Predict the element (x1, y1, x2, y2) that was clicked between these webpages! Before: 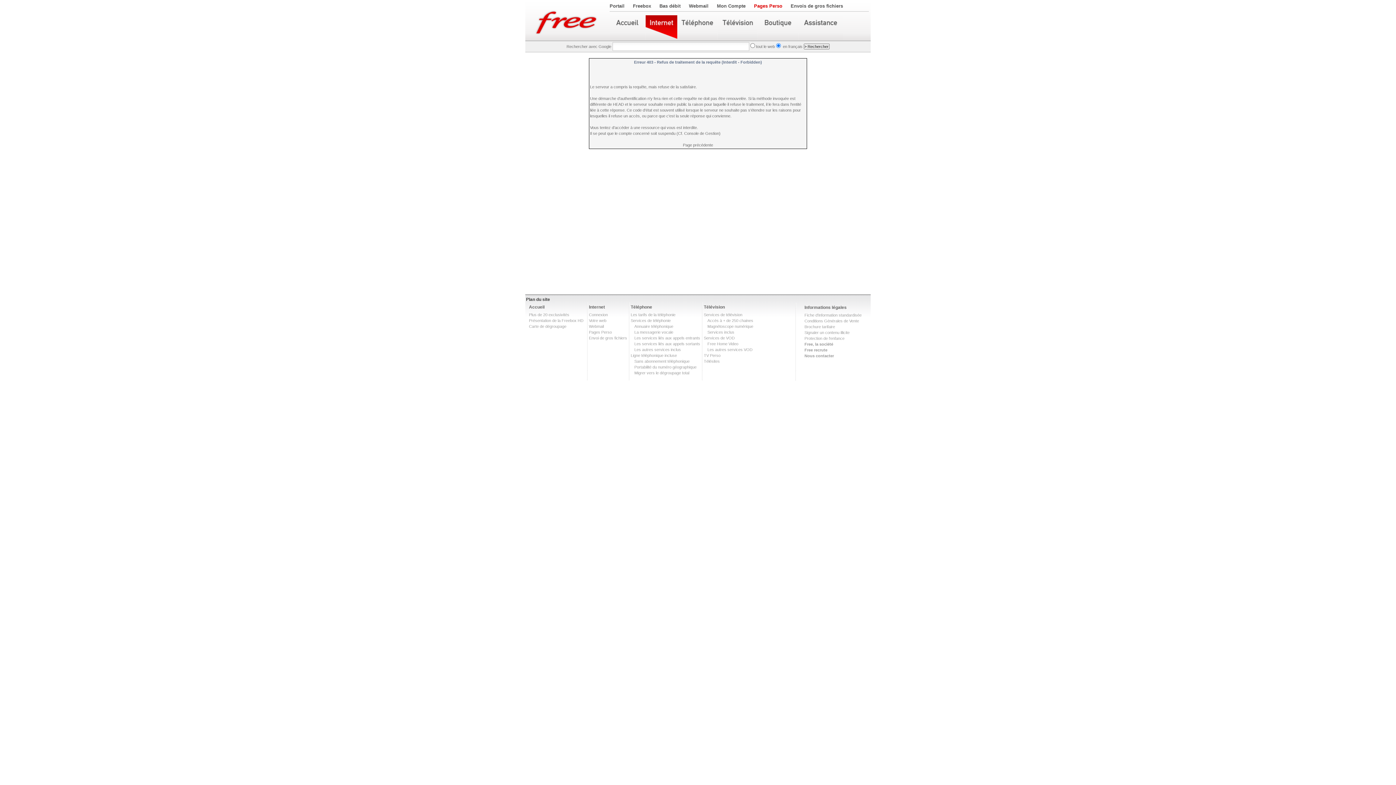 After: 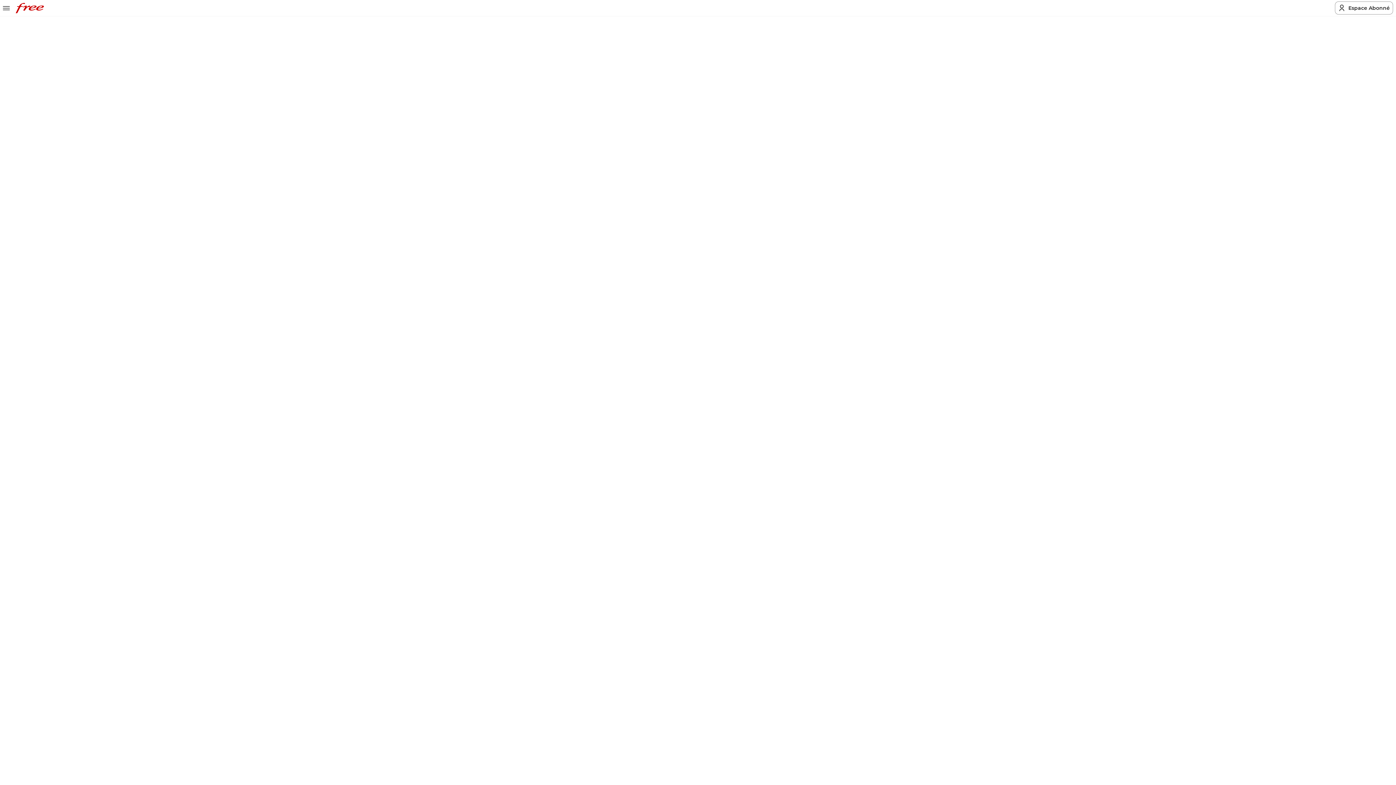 Action: label: Les autres services VOD bbox: (707, 347, 752, 352)